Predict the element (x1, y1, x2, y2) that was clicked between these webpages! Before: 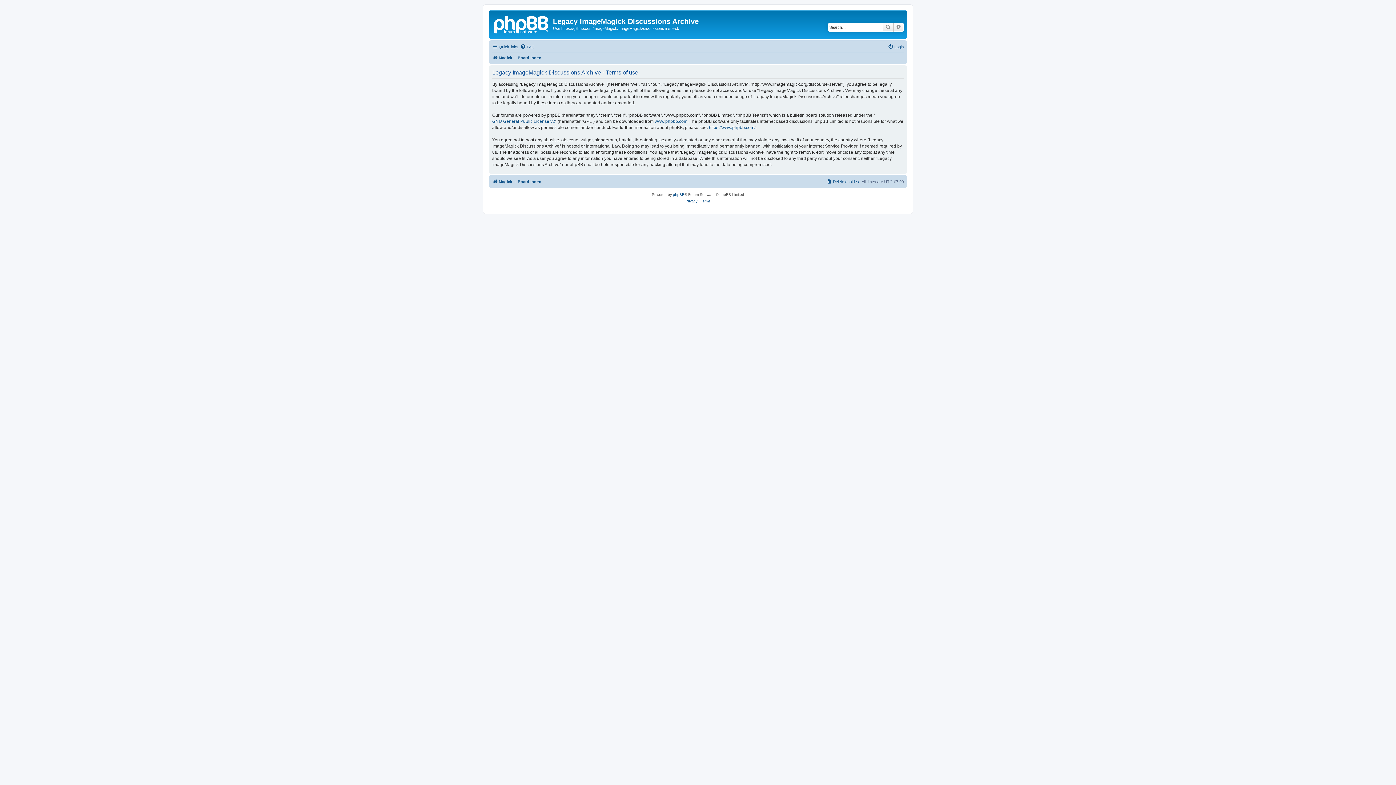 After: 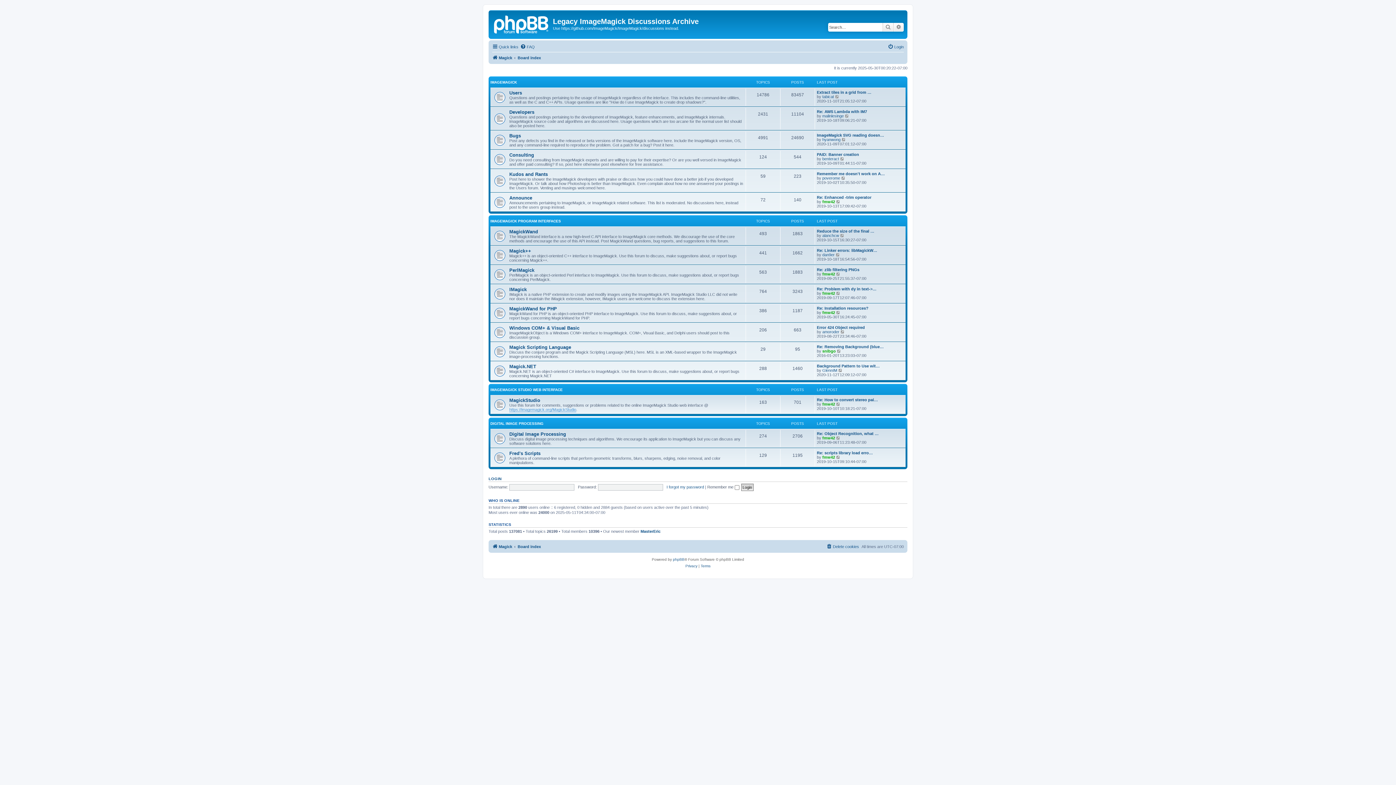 Action: label: Board index bbox: (517, 53, 541, 62)